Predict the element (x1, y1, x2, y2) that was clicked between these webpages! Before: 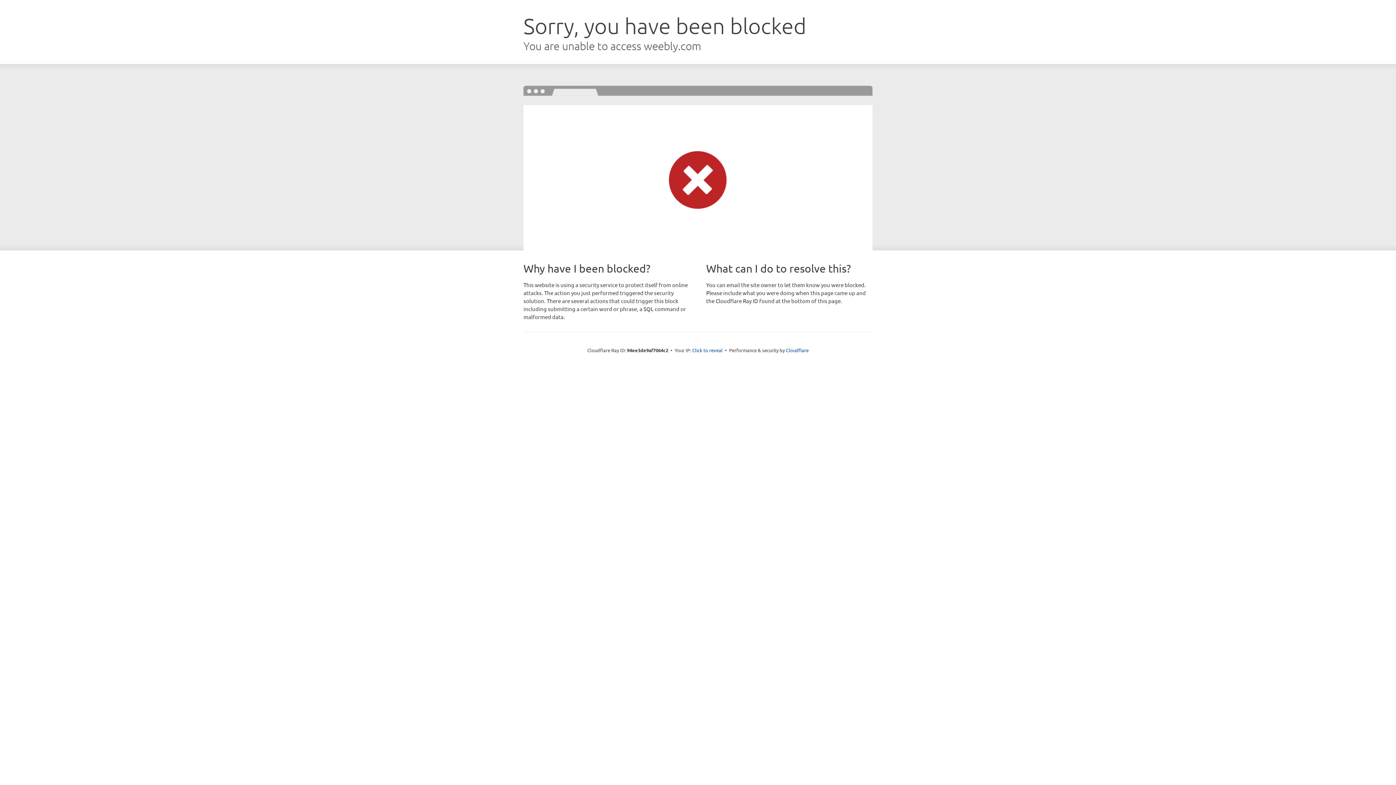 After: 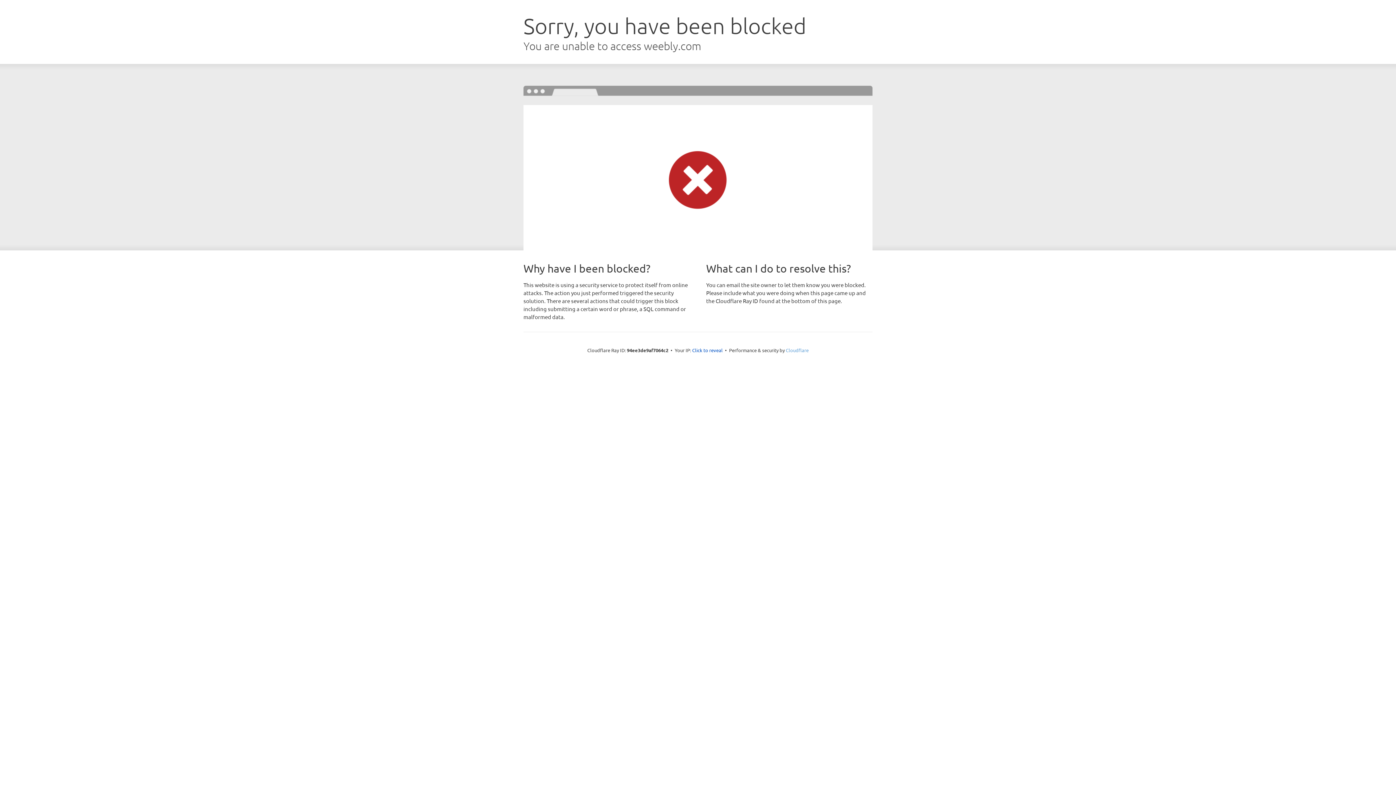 Action: bbox: (786, 347, 808, 353) label: Cloudflare